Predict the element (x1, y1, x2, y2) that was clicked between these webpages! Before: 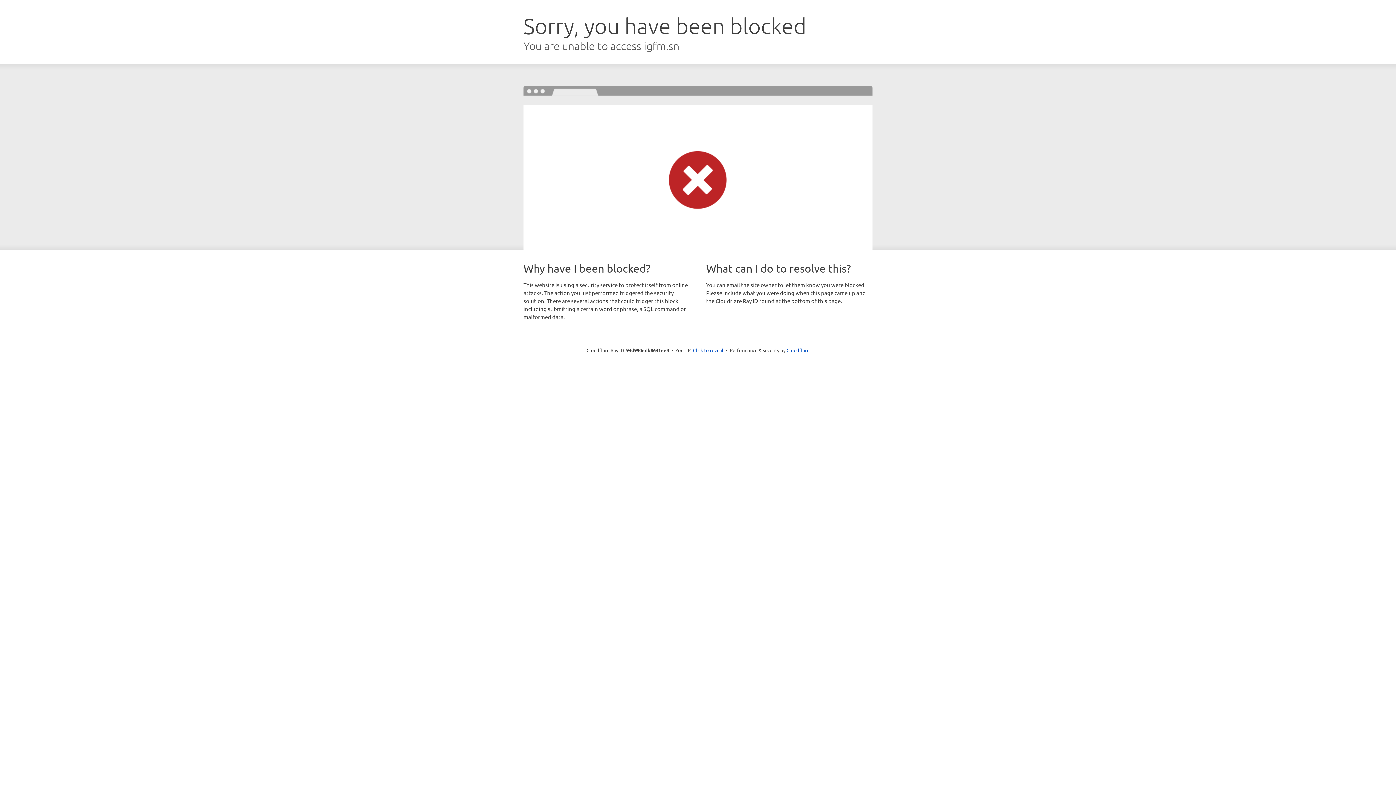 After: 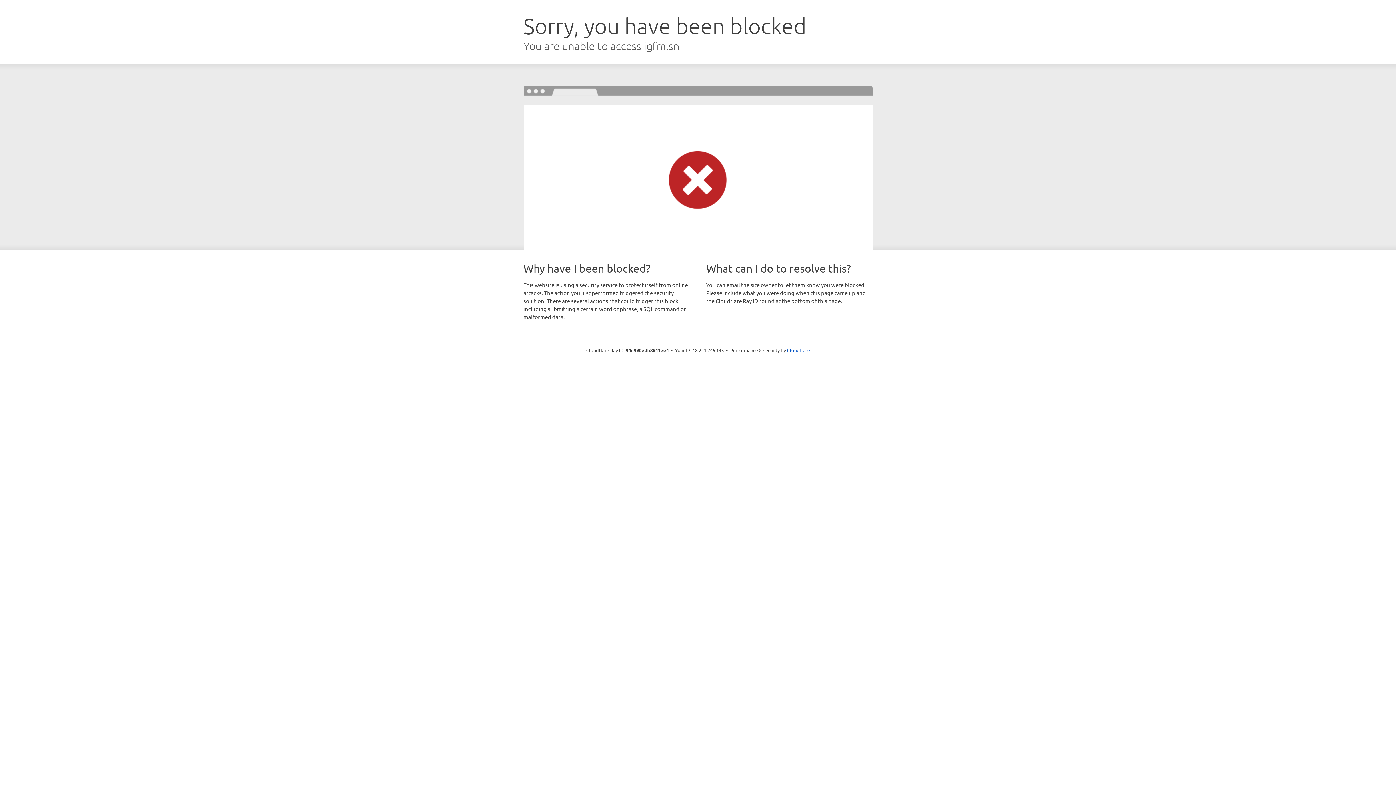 Action: bbox: (693, 346, 723, 353) label: Click to reveal